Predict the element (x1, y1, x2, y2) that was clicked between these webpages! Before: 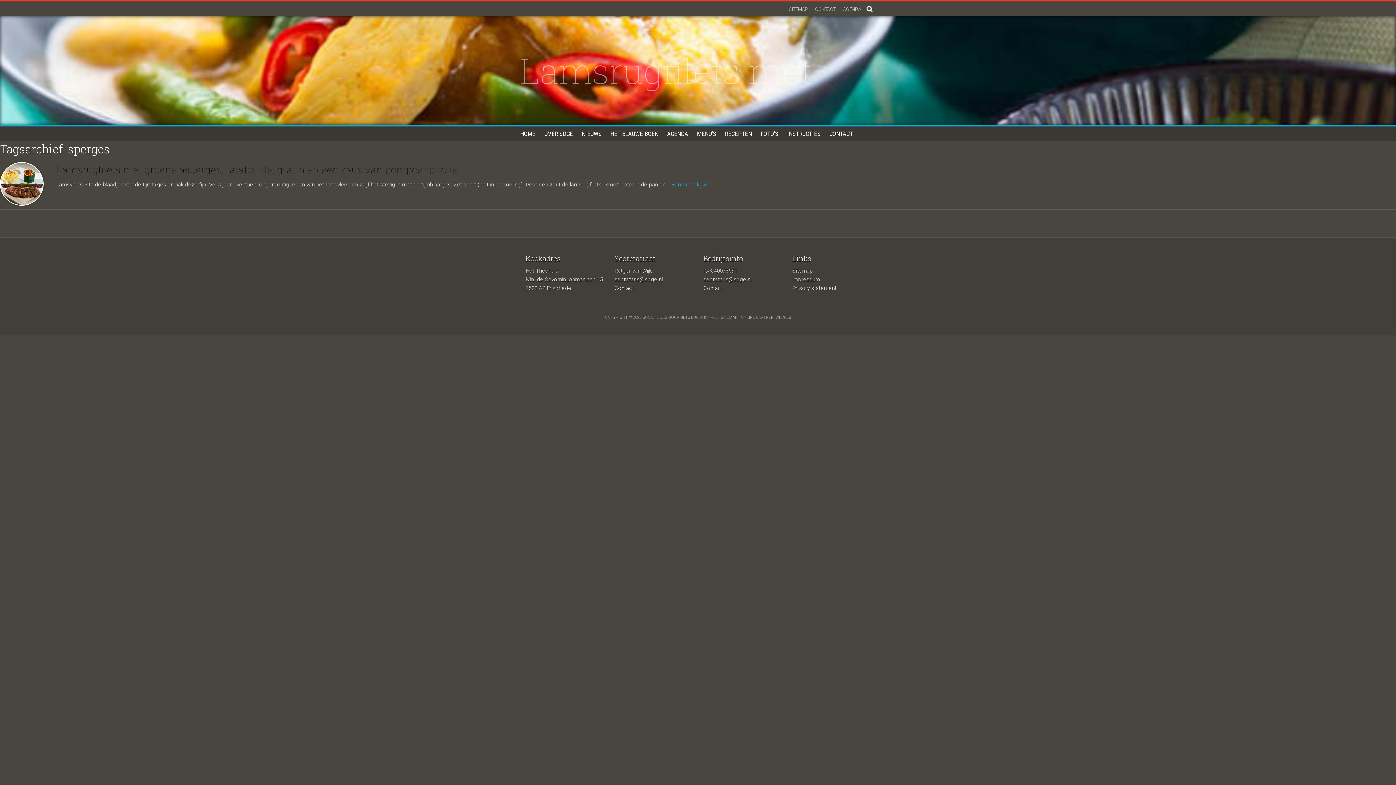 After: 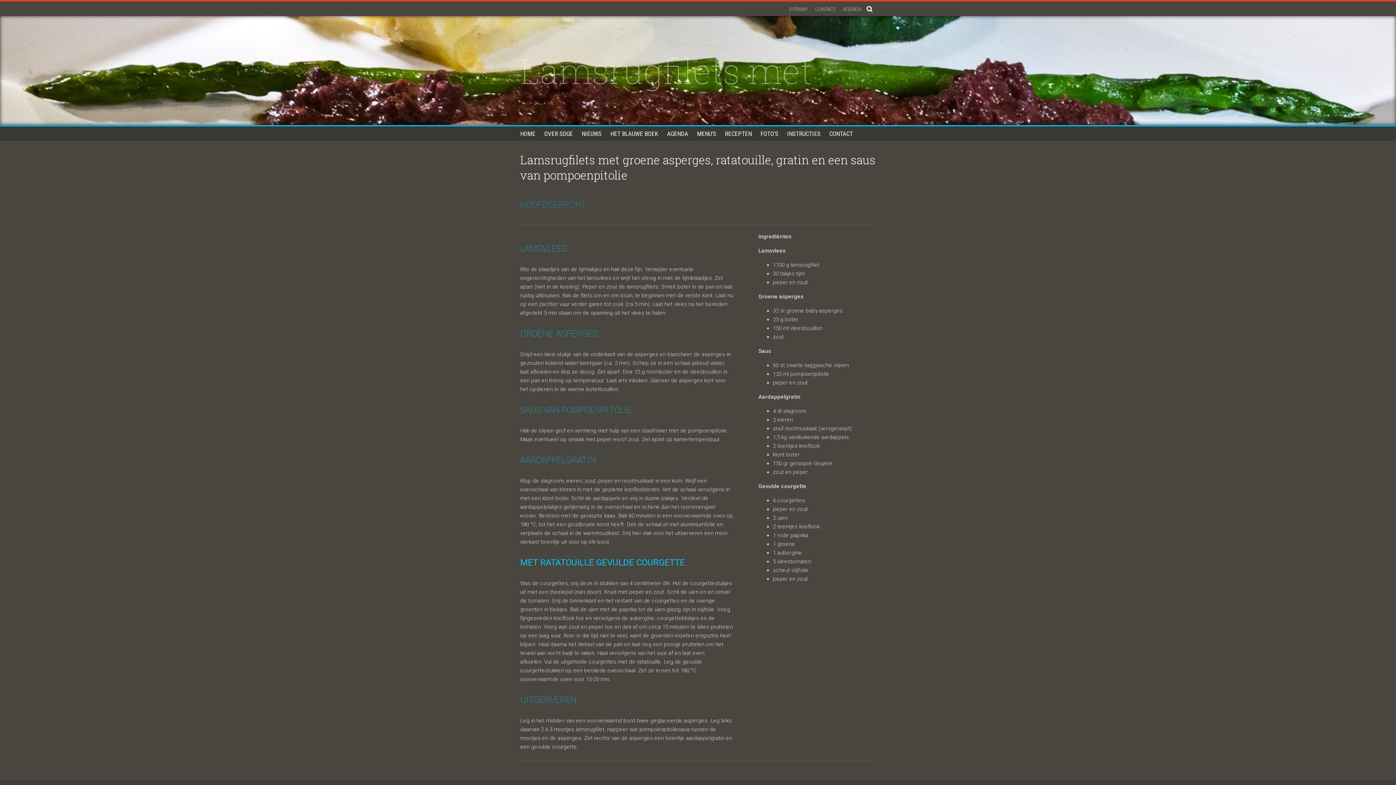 Action: label: Lamsrugfilets met groene asperges, ratatouille, gratin en een saus van pompoenpitolie bbox: (56, 162, 457, 176)